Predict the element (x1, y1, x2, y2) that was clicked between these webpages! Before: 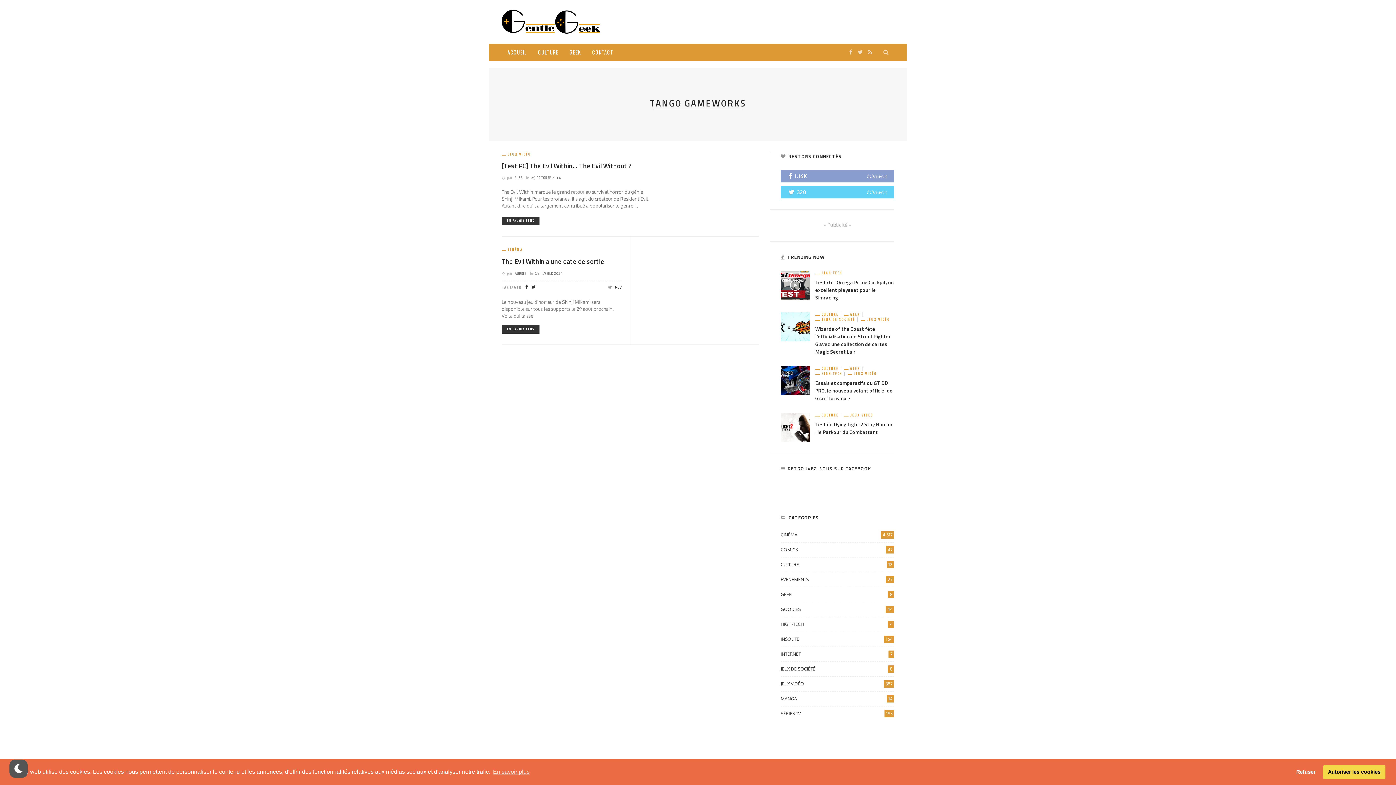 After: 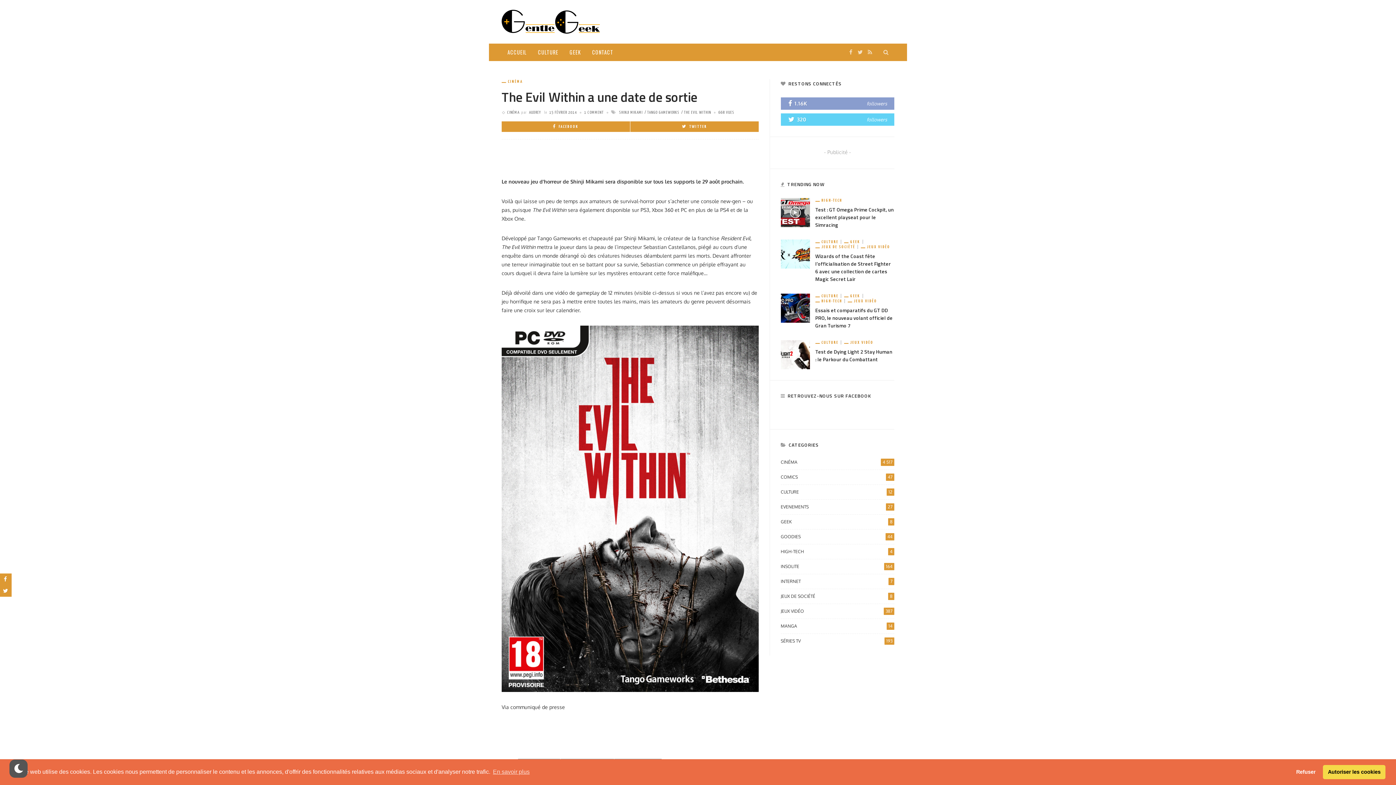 Action: label: 667 bbox: (608, 285, 622, 289)